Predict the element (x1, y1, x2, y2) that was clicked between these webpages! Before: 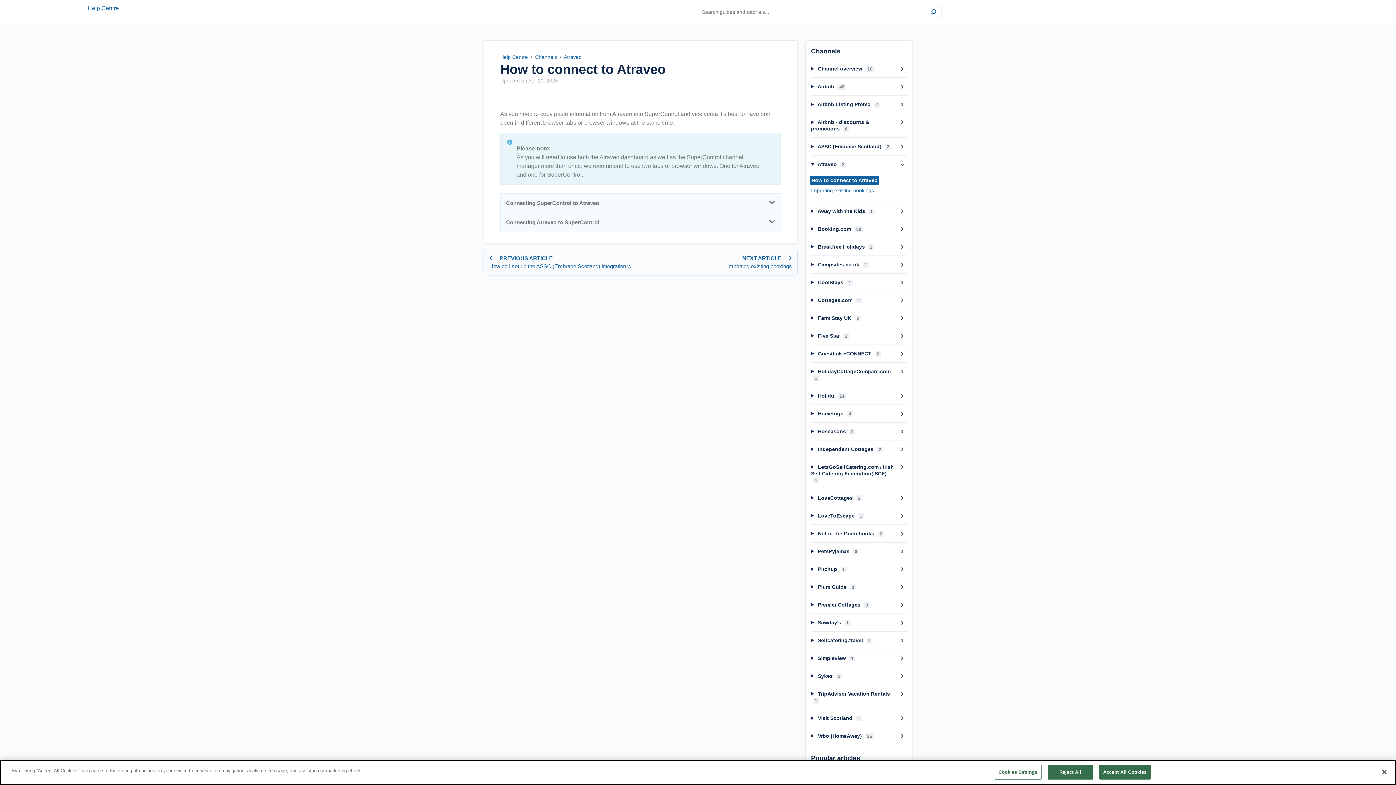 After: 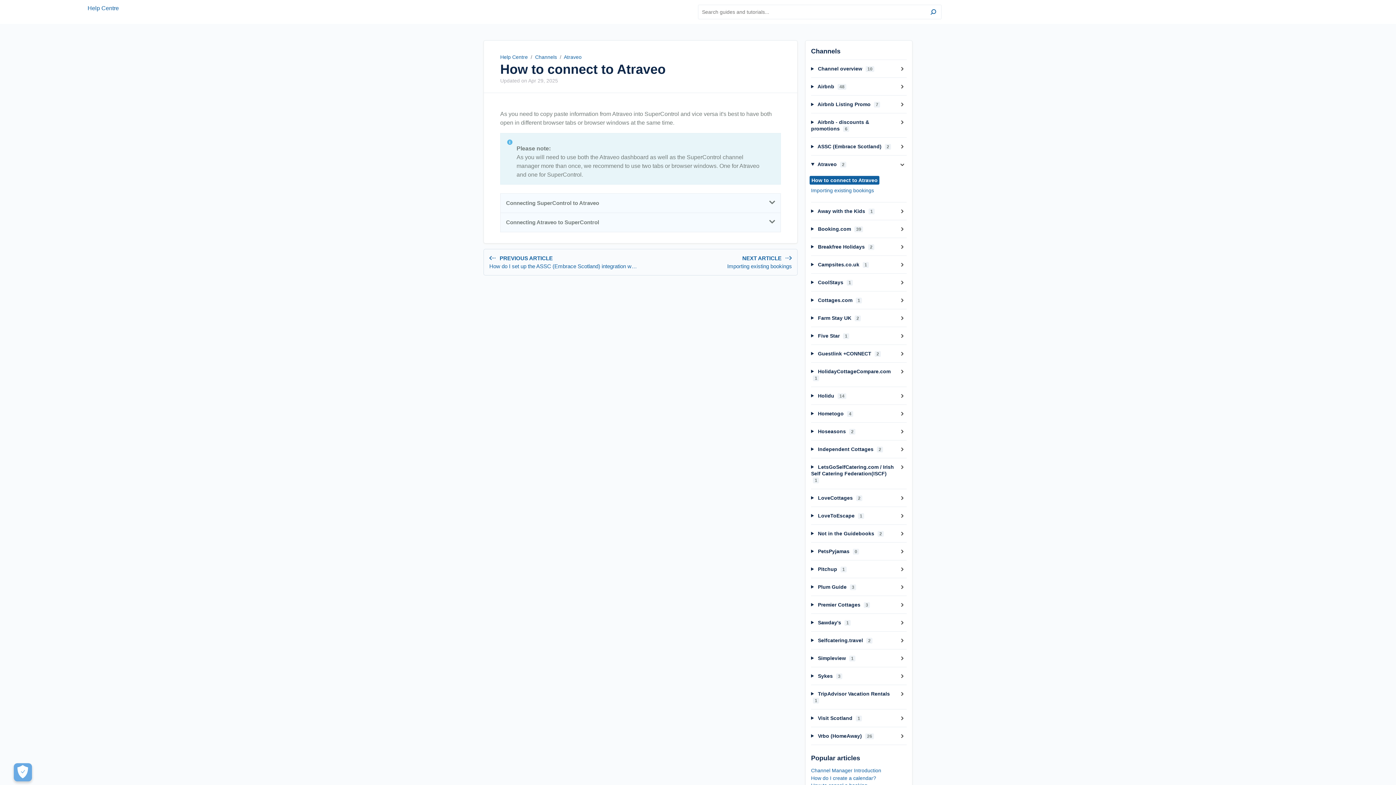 Action: label: Accept All Cookies bbox: (1099, 765, 1150, 780)